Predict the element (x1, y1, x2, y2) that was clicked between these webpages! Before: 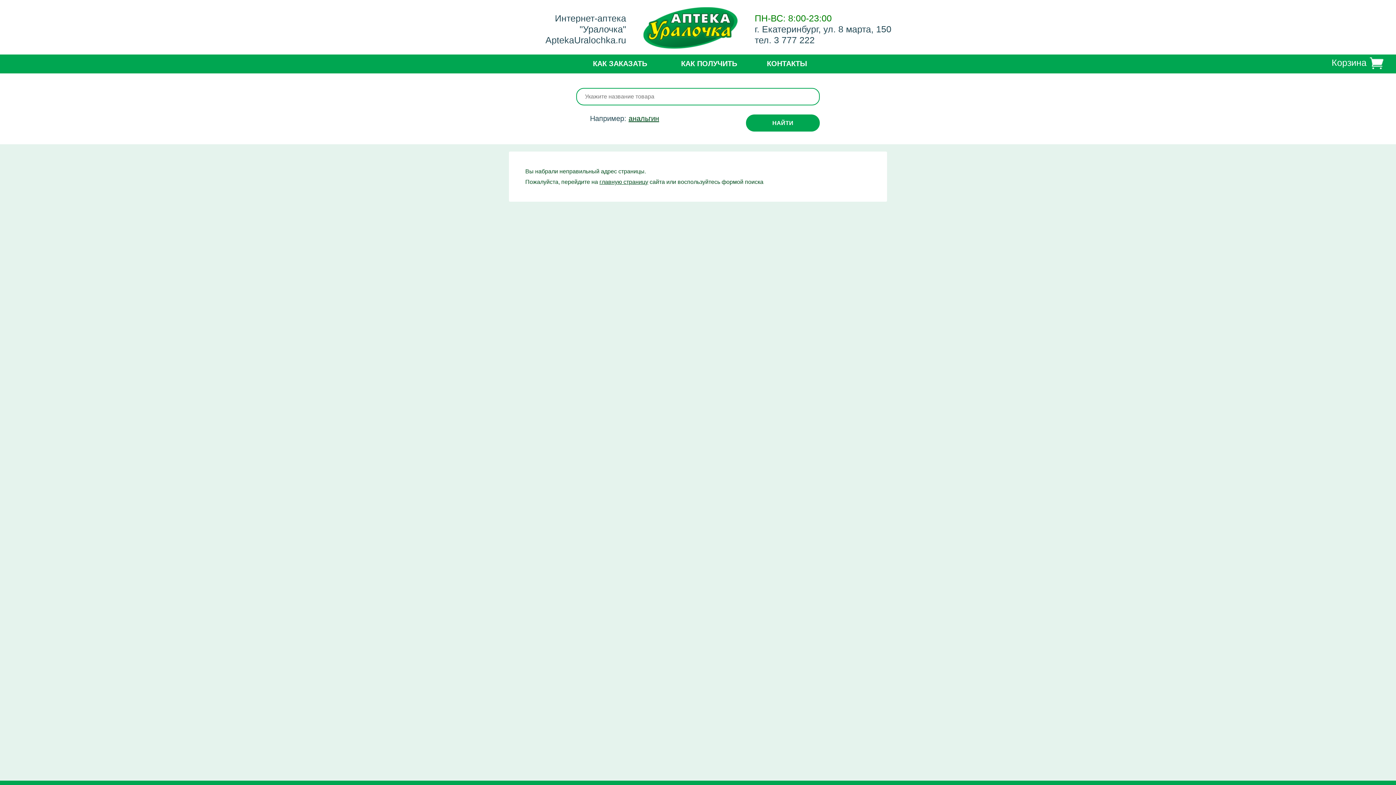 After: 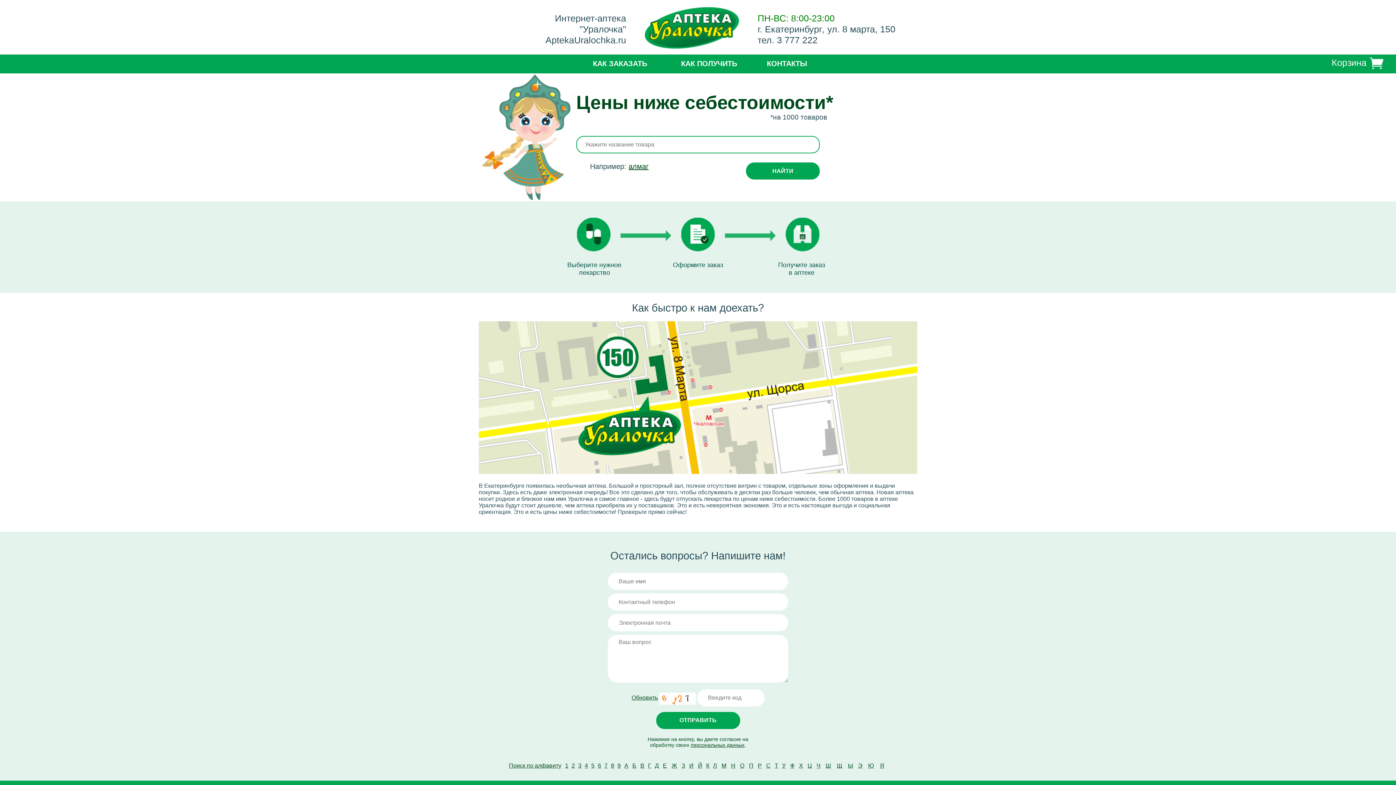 Action: bbox: (643, 7, 737, 50)